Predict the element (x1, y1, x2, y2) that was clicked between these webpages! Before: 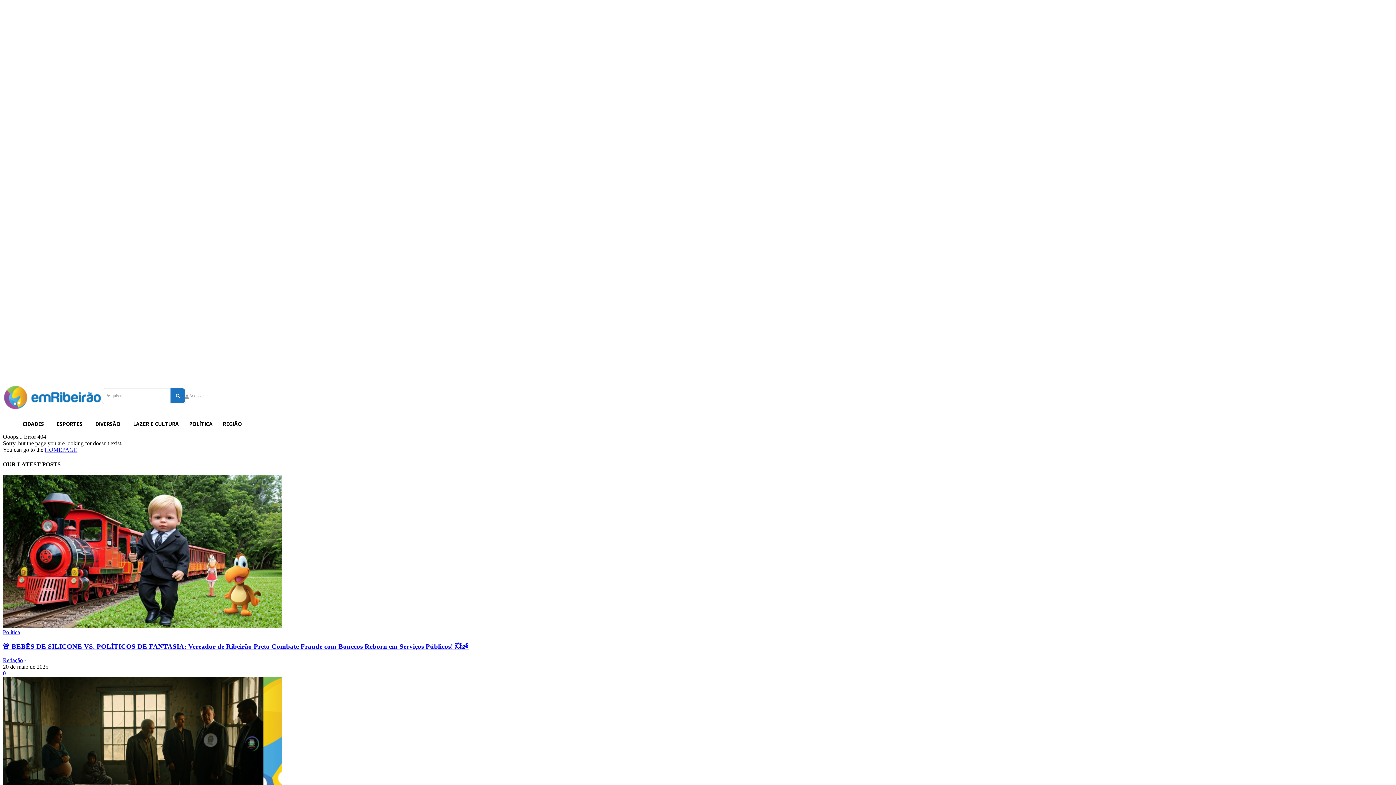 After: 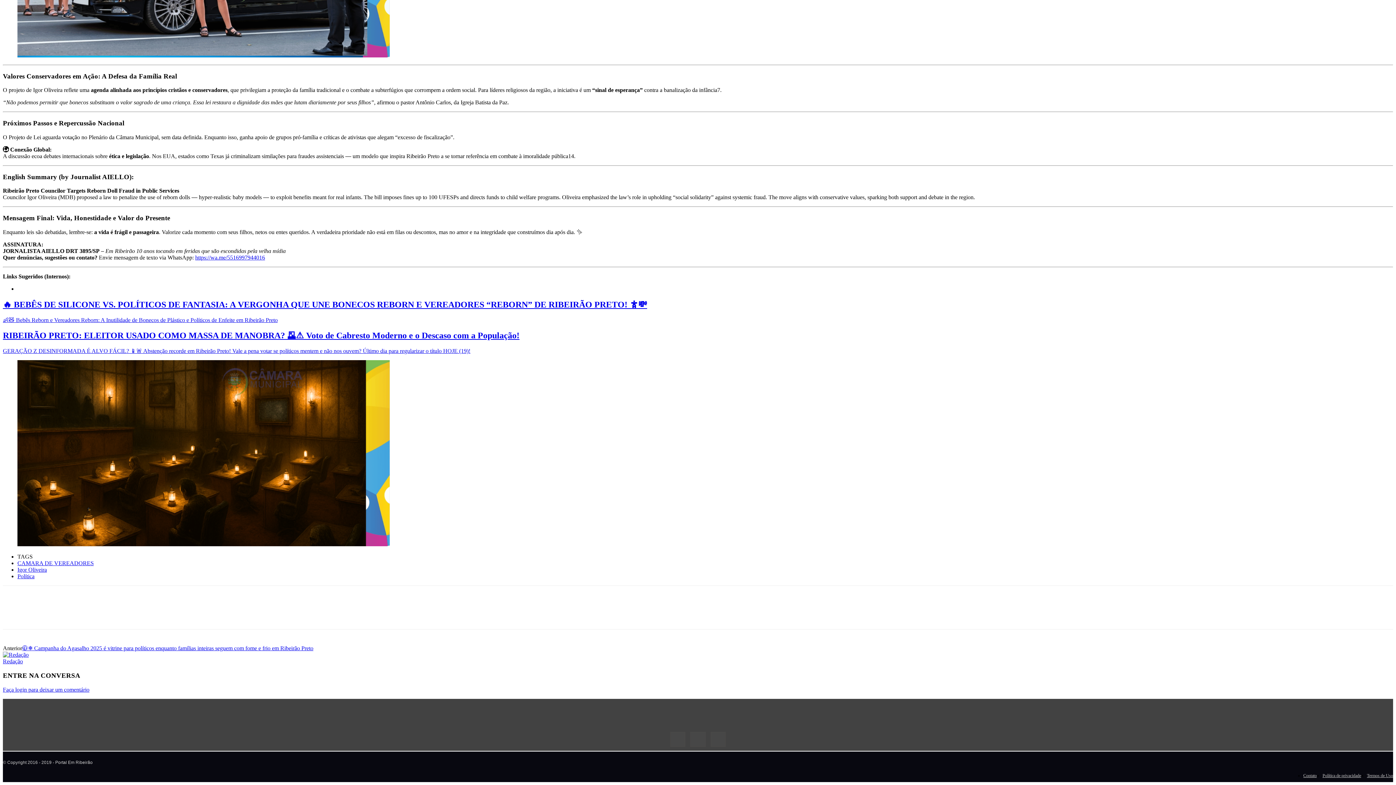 Action: label: 0 bbox: (2, 670, 5, 676)